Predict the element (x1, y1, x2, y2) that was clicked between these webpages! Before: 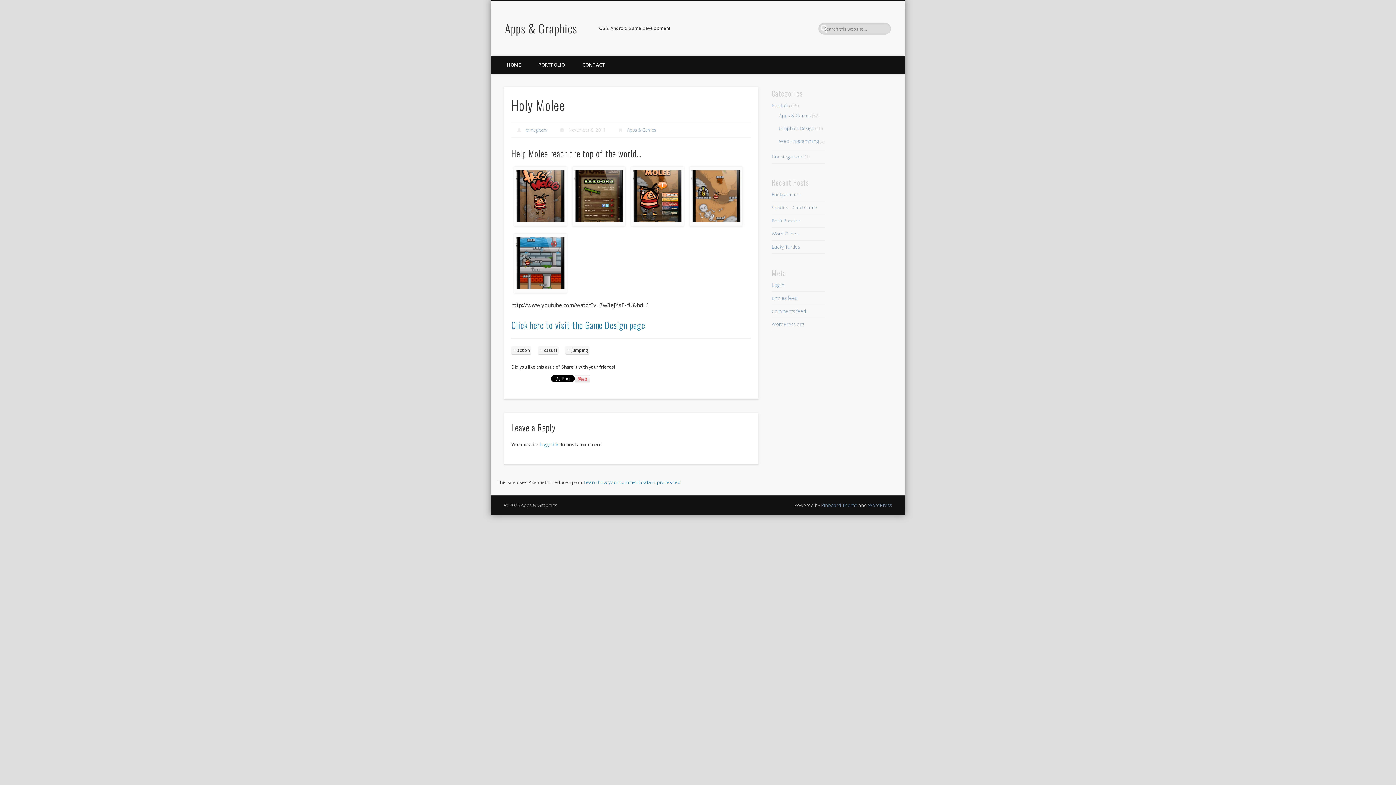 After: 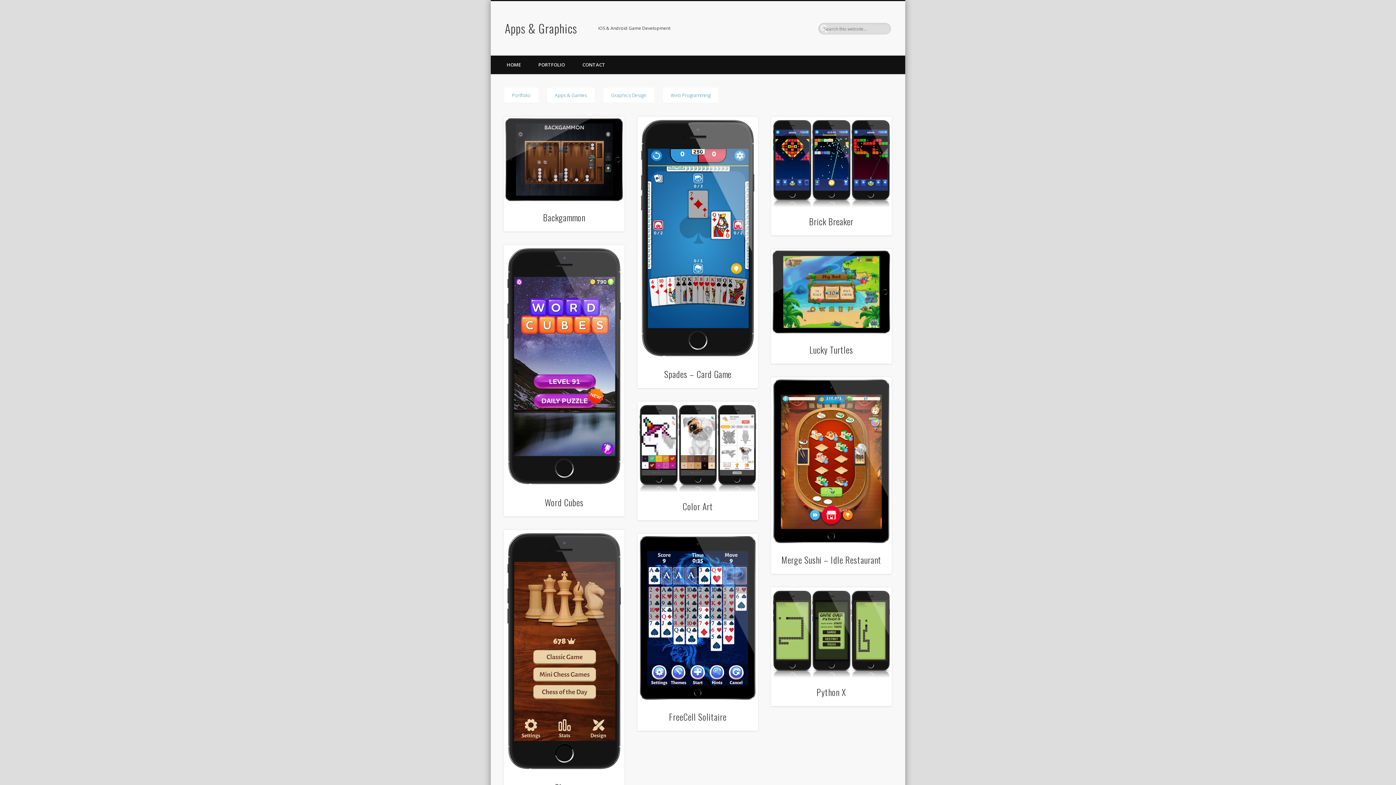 Action: bbox: (627, 127, 656, 133) label: Apps & Games